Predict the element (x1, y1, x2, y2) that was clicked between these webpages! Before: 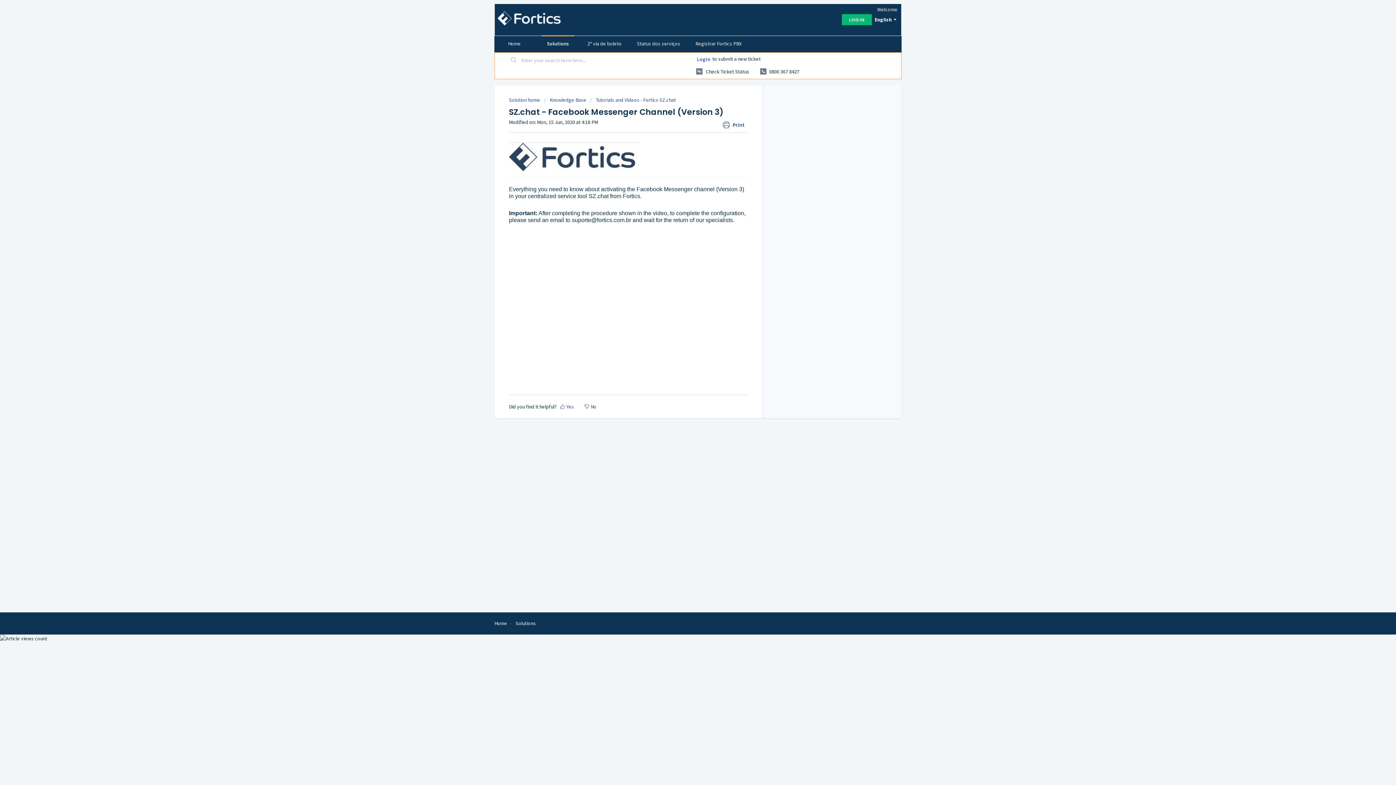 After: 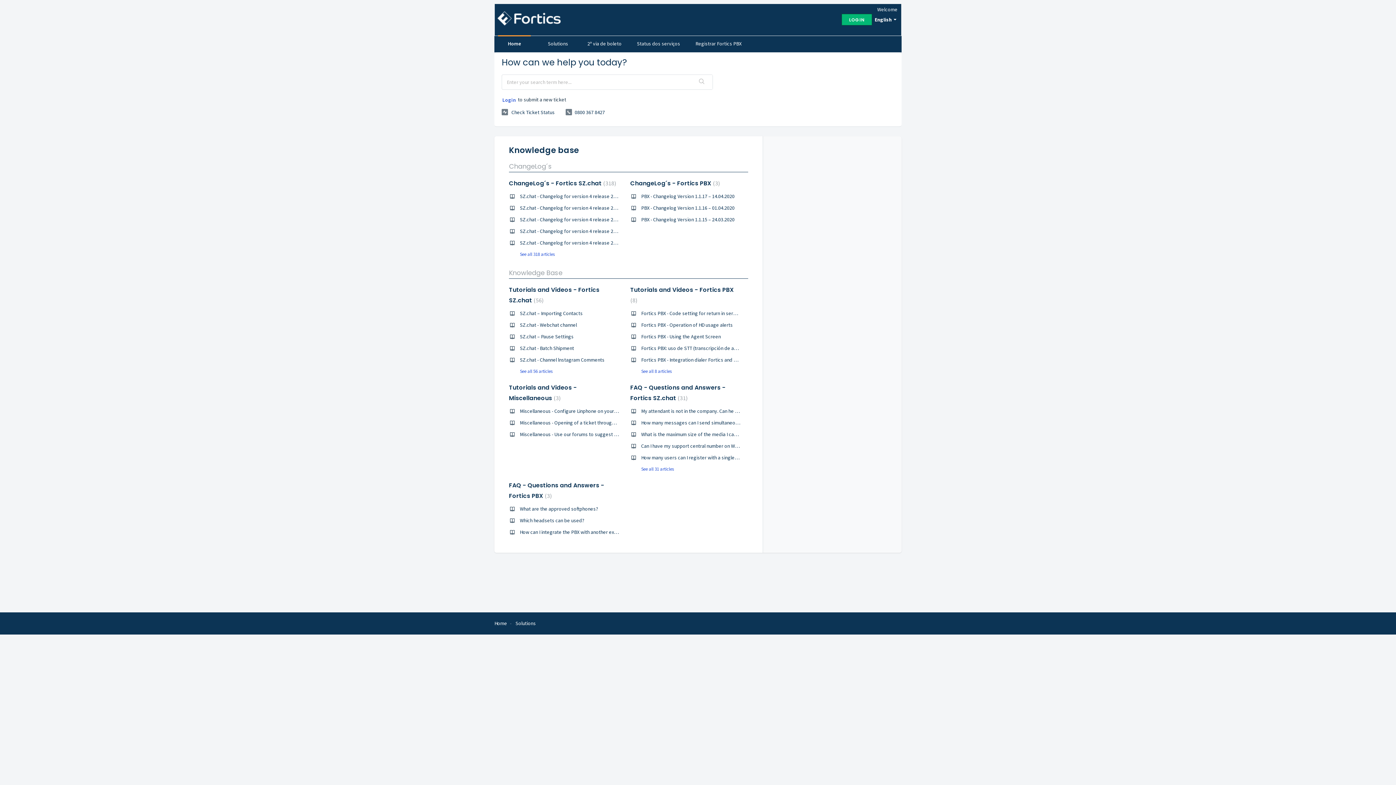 Action: bbox: (494, 620, 507, 626) label: Home